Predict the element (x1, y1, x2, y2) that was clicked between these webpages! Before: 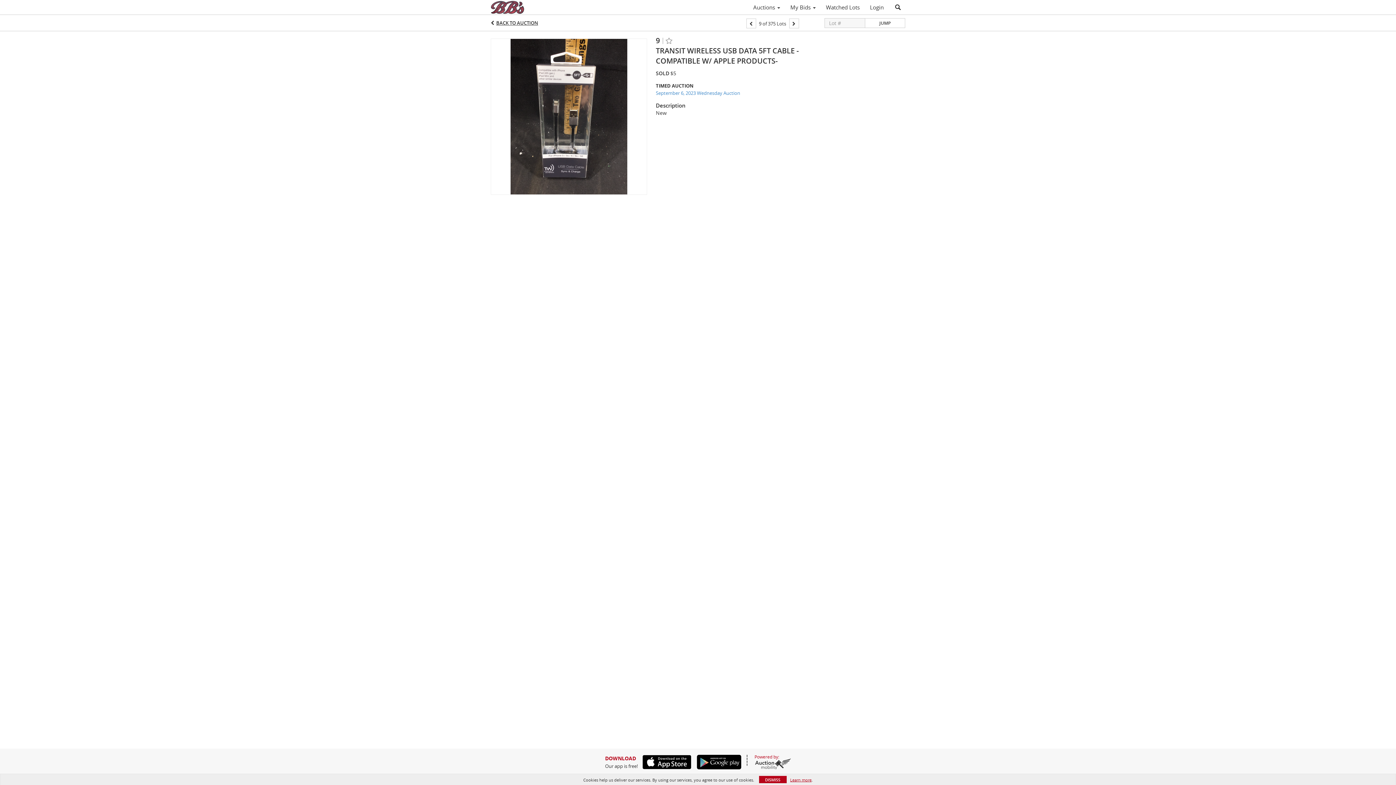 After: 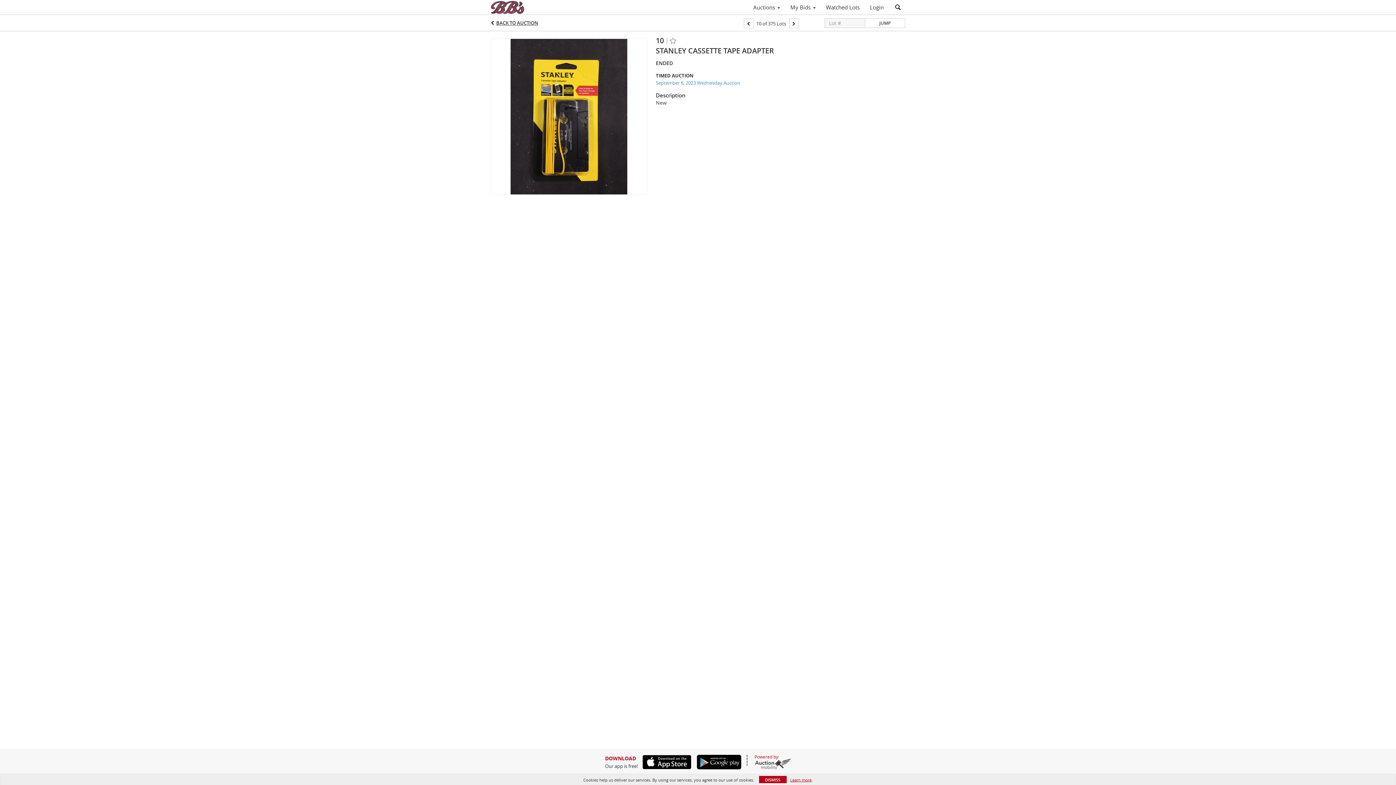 Action: bbox: (789, 18, 799, 28)